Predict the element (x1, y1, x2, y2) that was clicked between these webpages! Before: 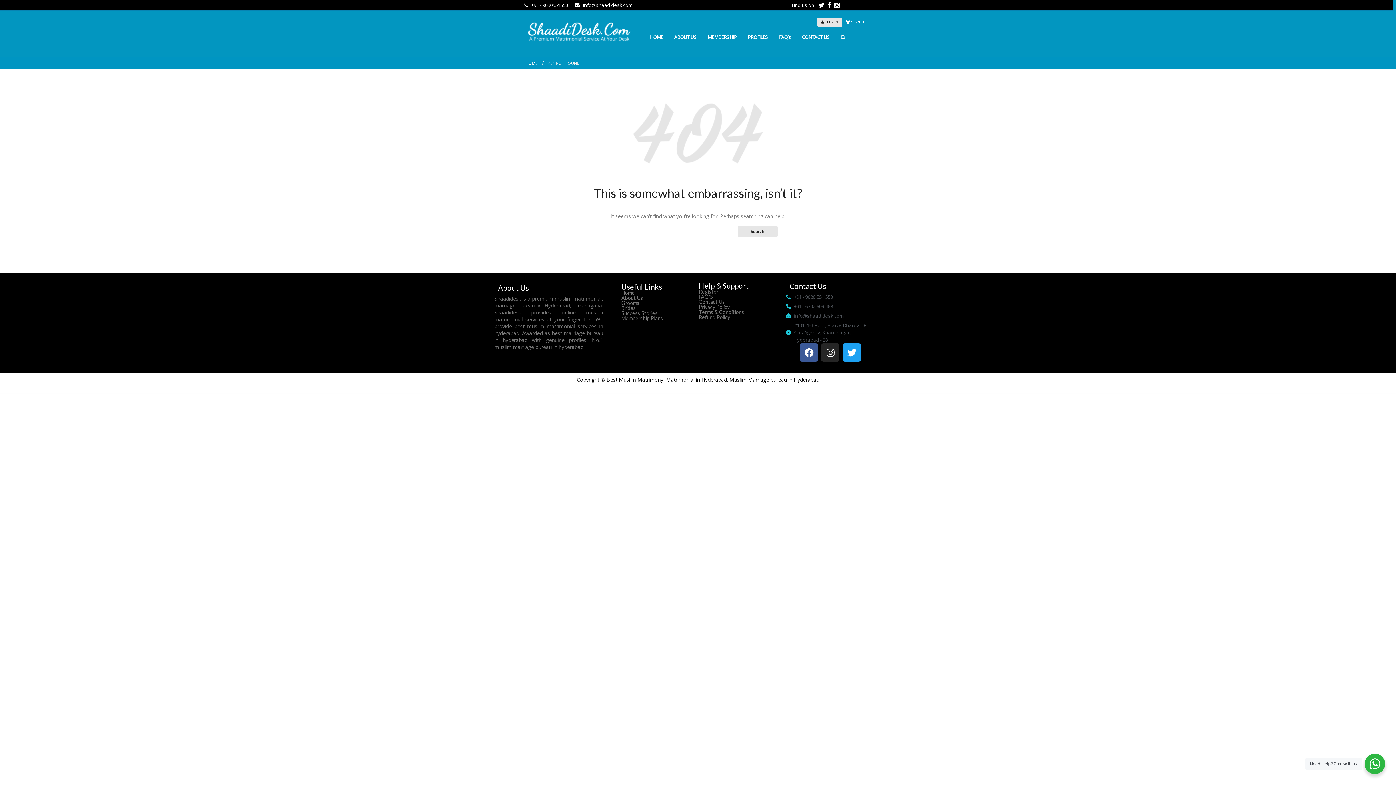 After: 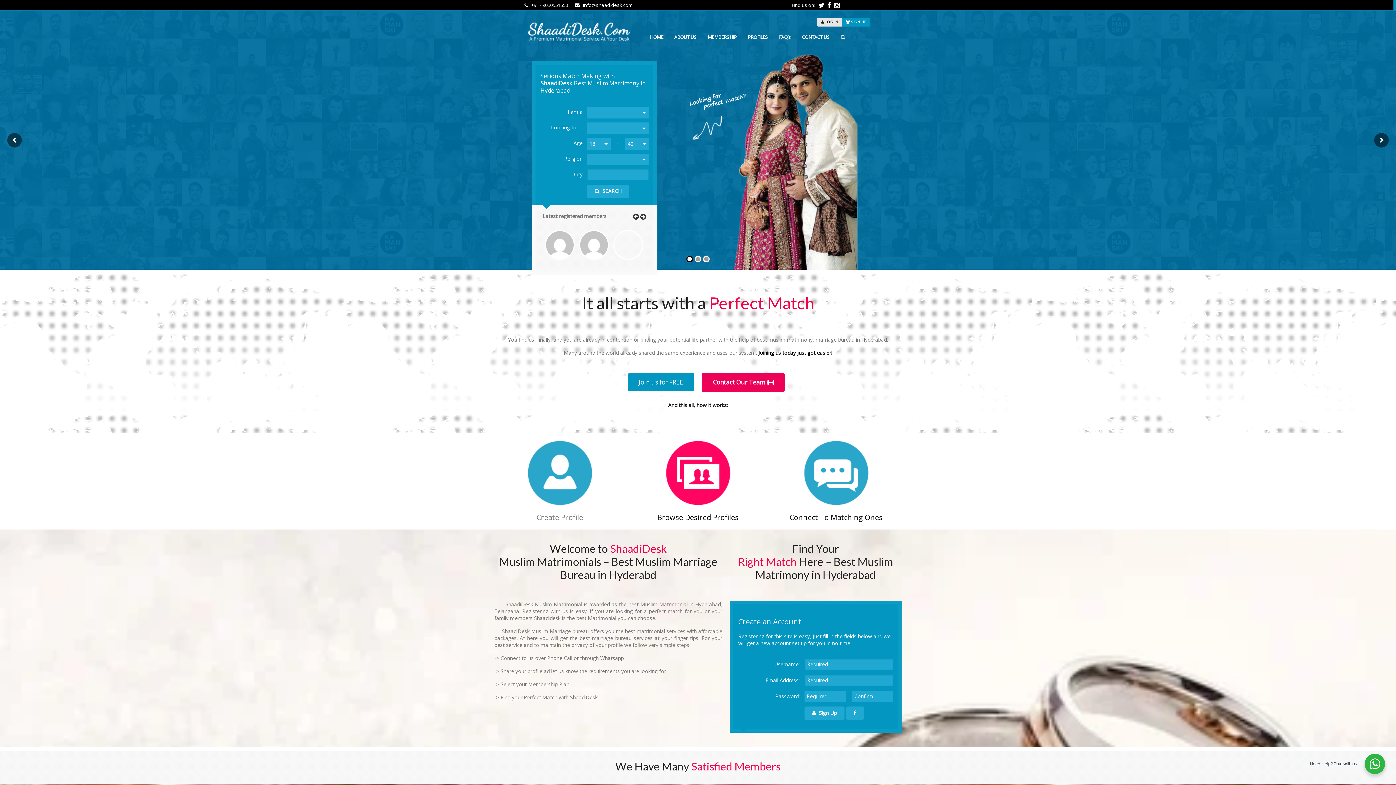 Action: label: HOME bbox: (525, 60, 537, 65)